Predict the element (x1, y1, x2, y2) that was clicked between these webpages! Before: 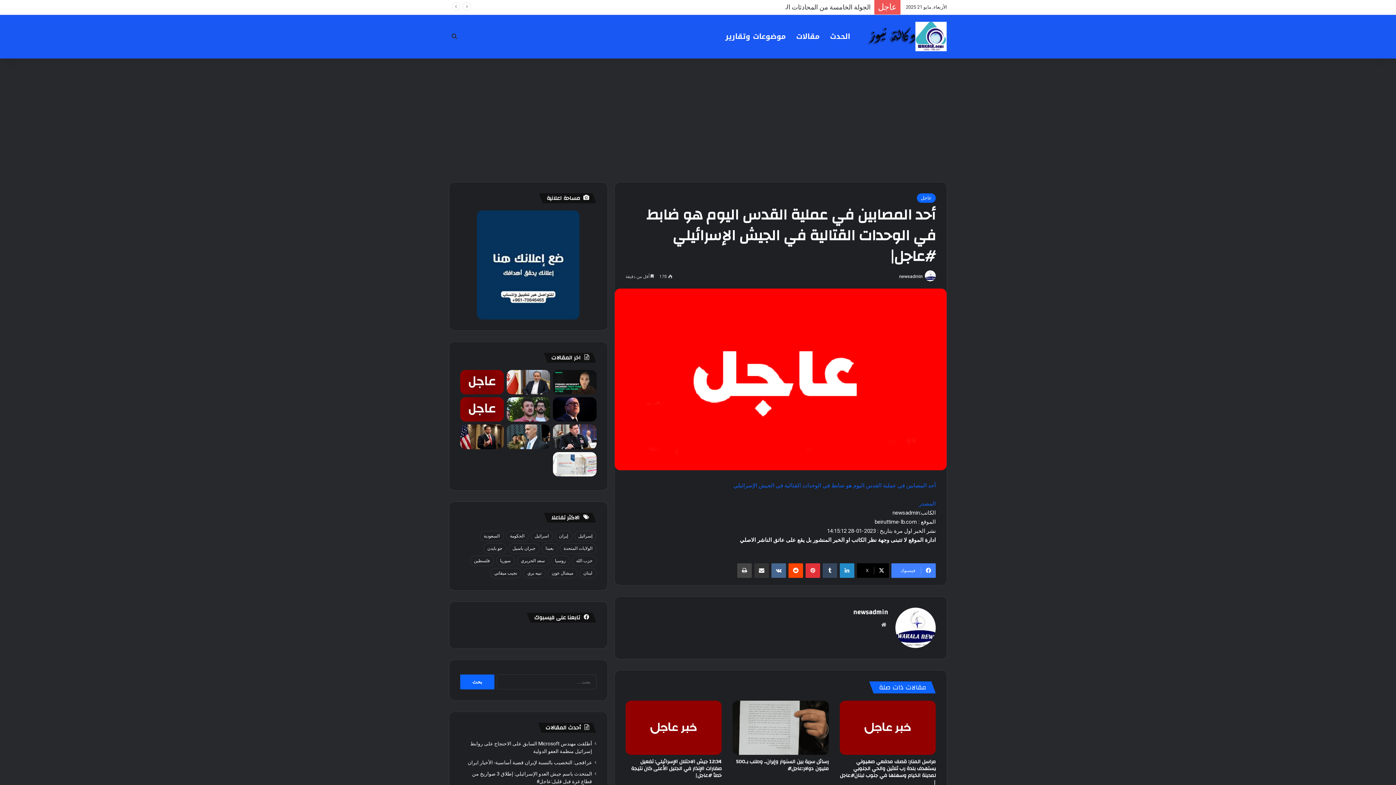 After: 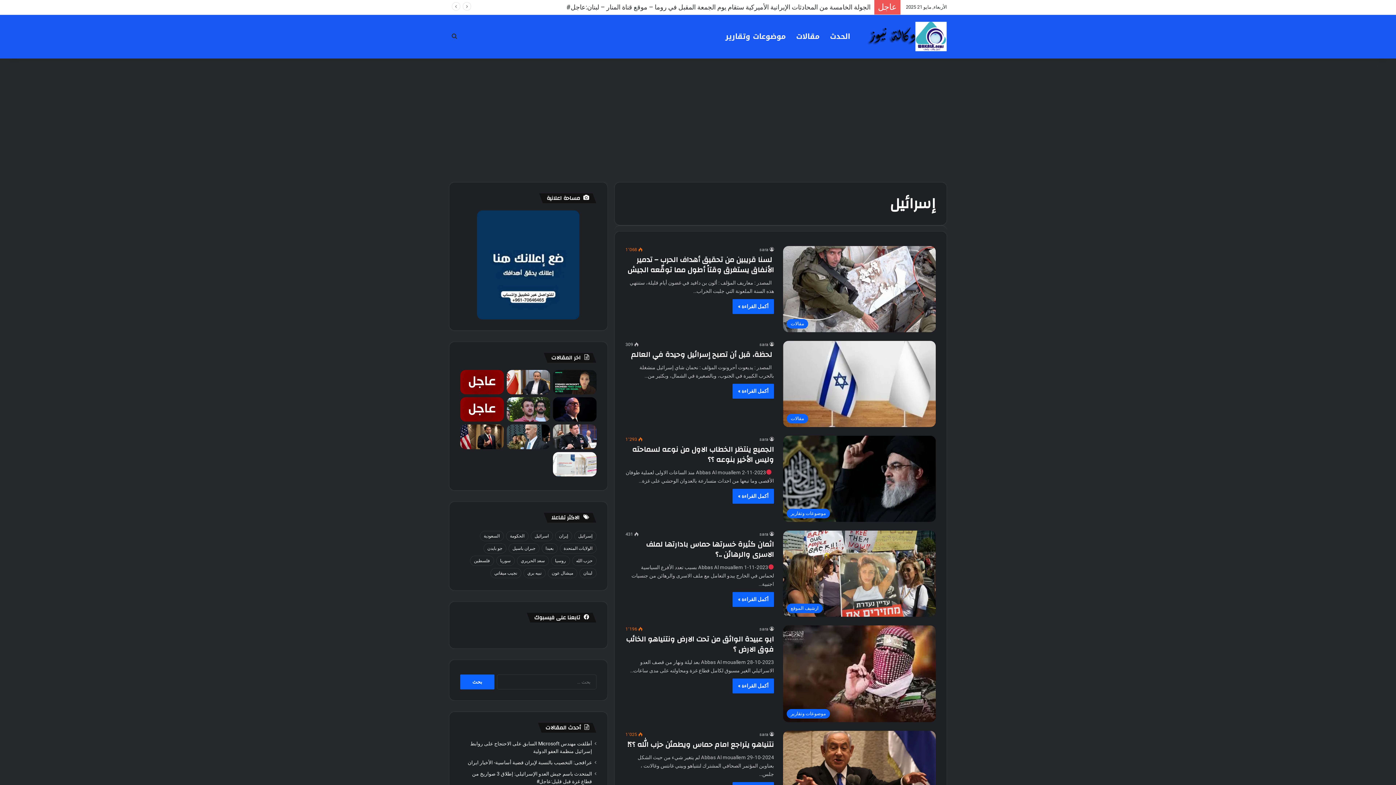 Action: bbox: (574, 531, 596, 541) label: إسرائيل (570 عنصر)